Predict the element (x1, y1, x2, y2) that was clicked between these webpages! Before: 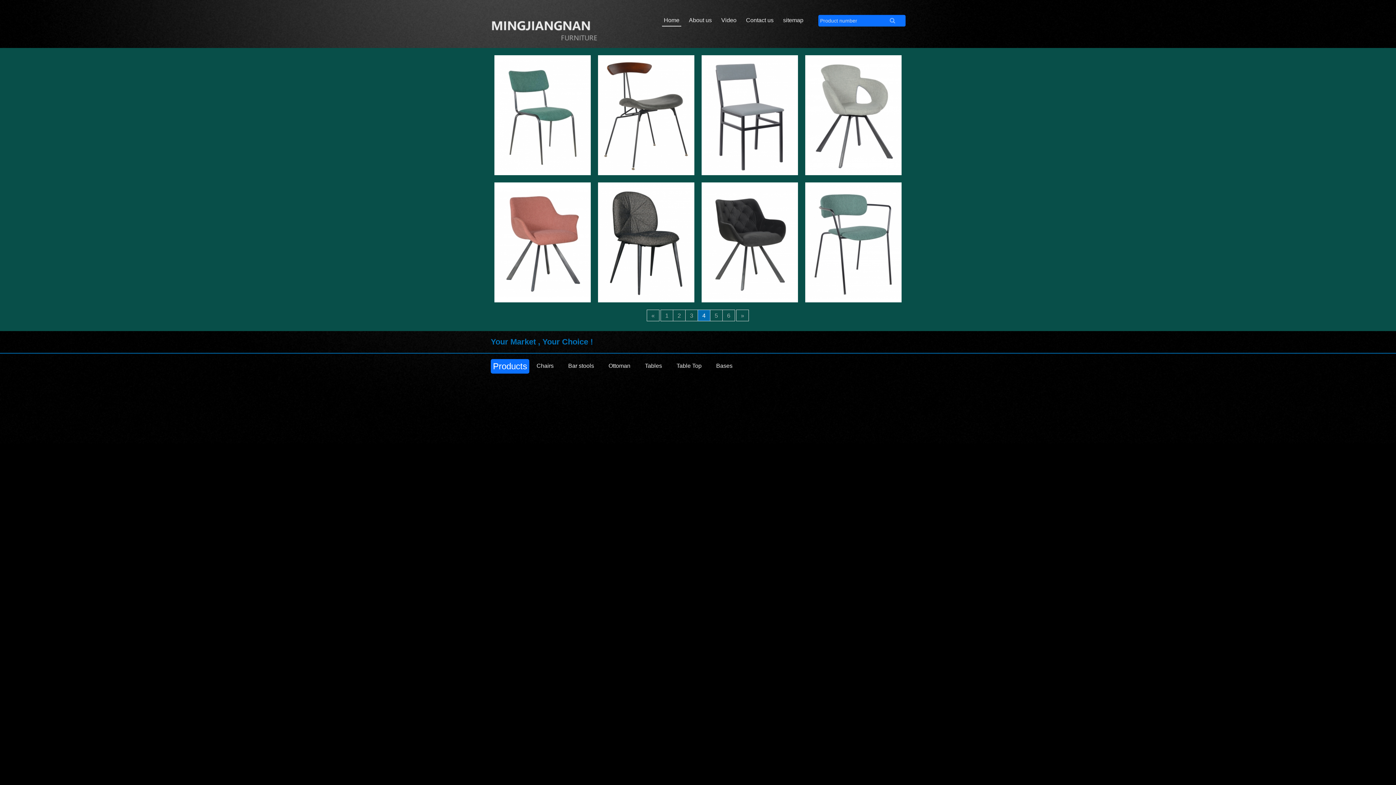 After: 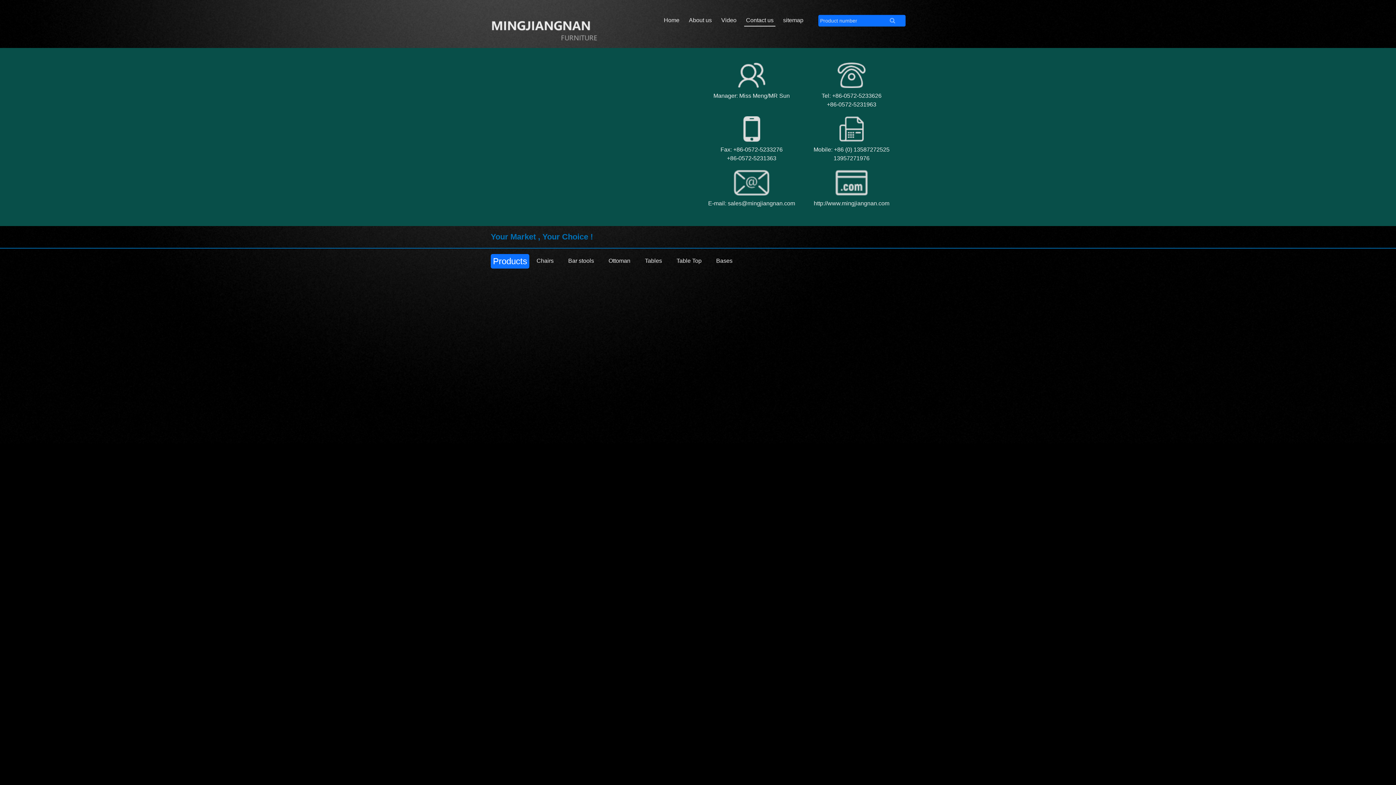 Action: label: Contact us bbox: (744, 14, 775, 26)